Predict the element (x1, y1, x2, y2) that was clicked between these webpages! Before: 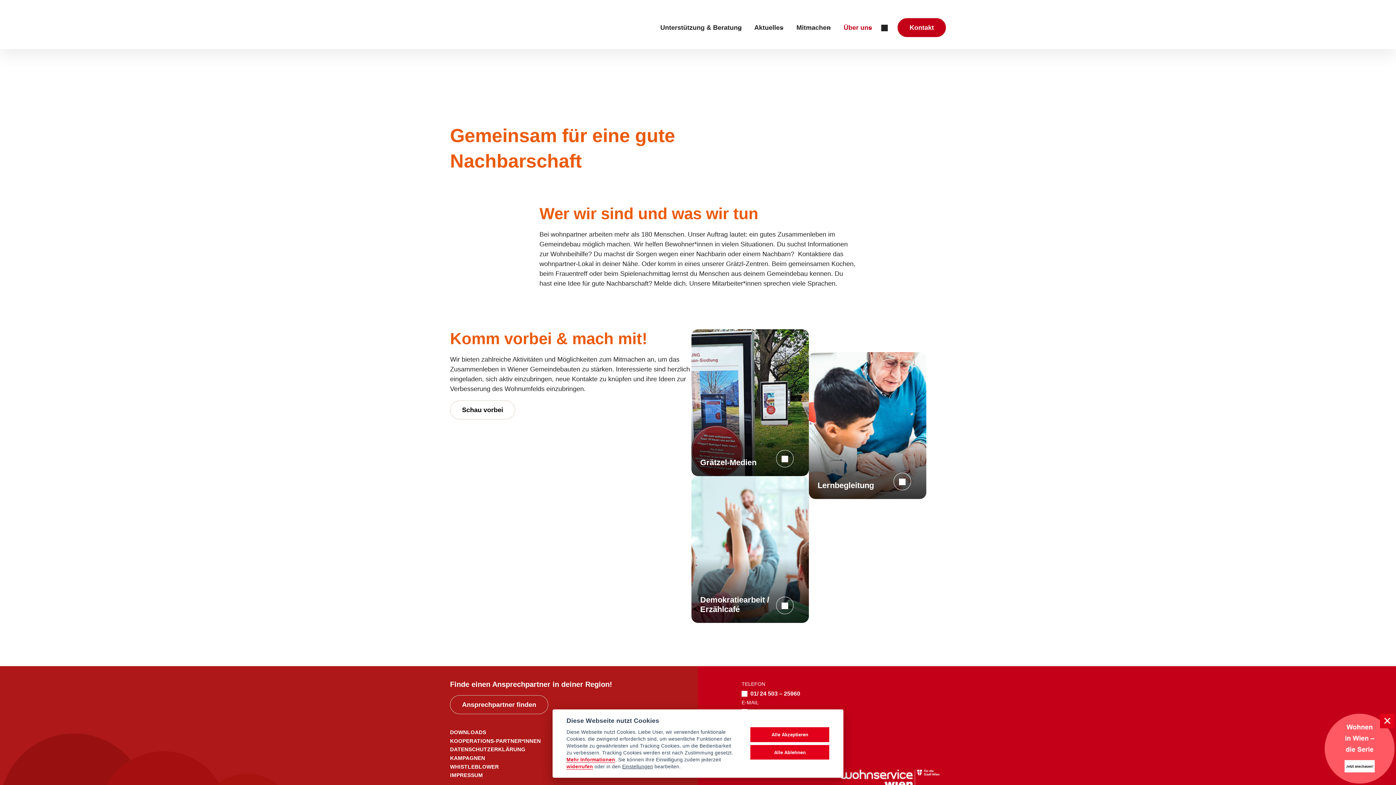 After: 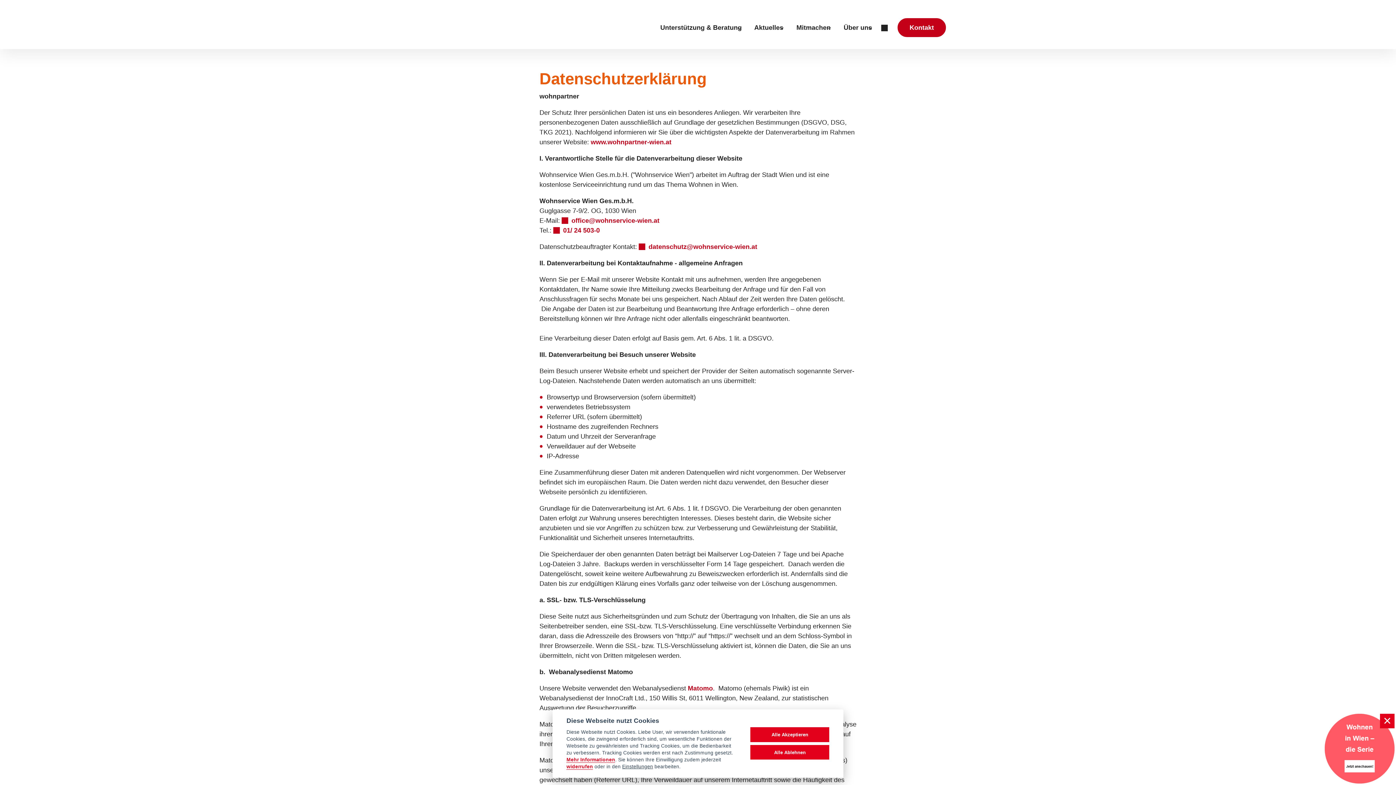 Action: label: DATENSCHUTZERKLÄRUNG bbox: (450, 747, 525, 752)